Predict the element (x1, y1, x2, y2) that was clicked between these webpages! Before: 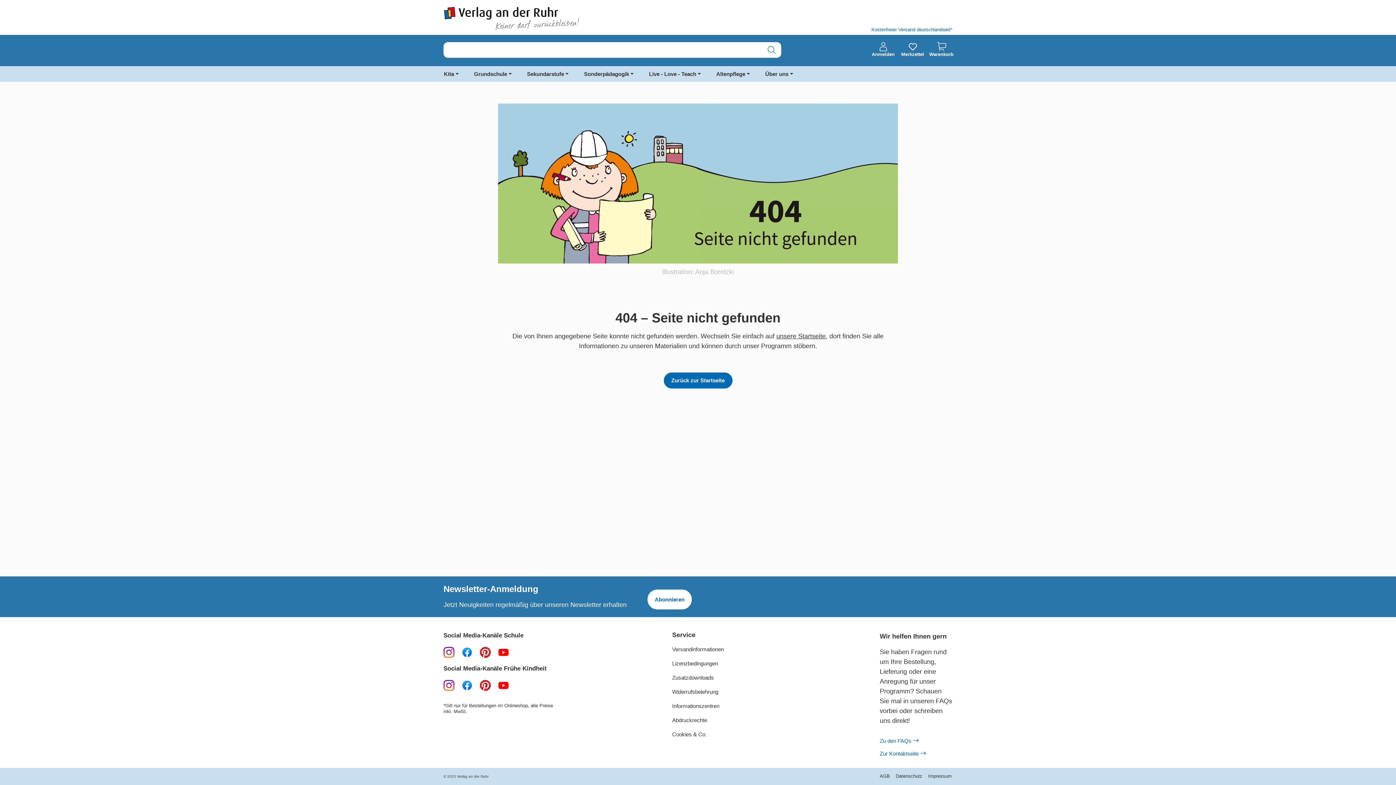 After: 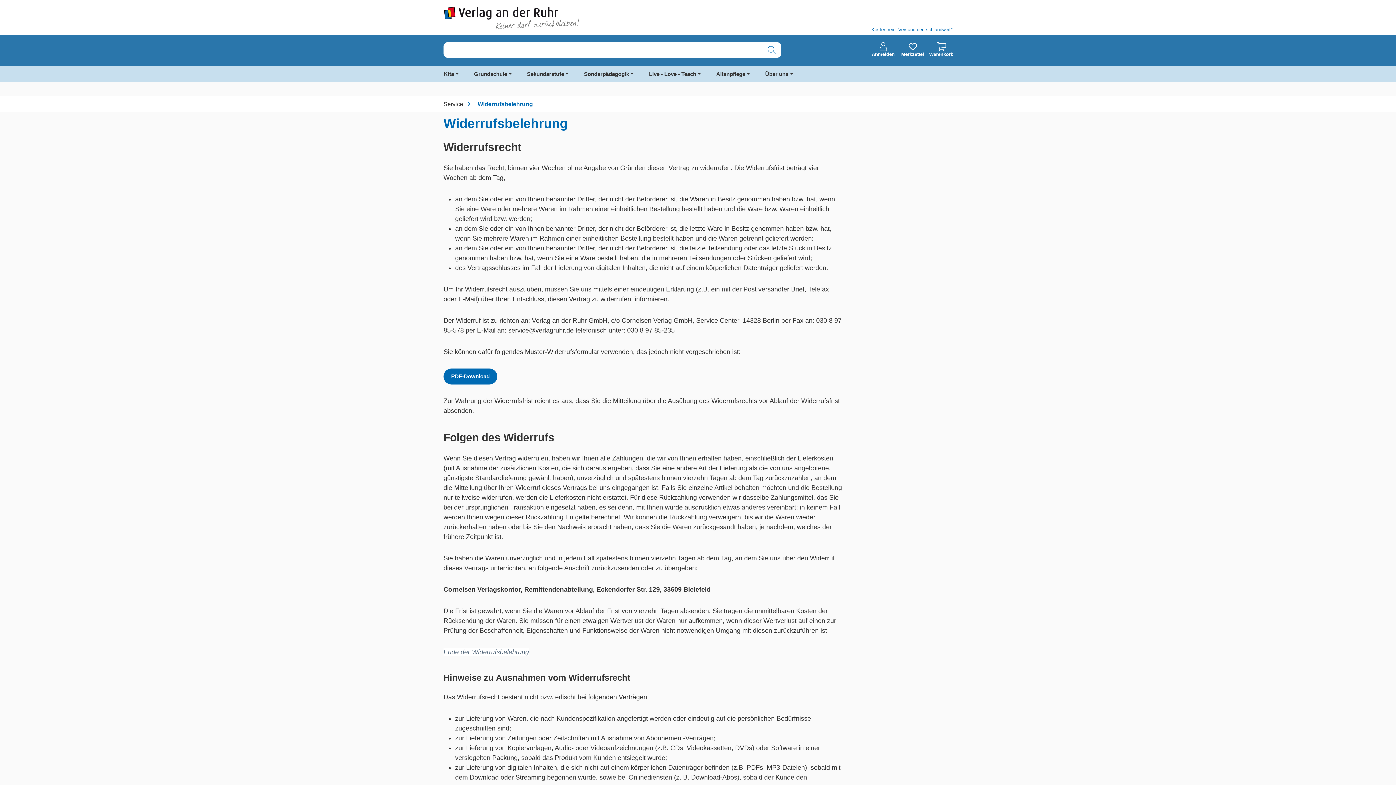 Action: bbox: (672, 688, 718, 695) label: Widerrufsbelehrung